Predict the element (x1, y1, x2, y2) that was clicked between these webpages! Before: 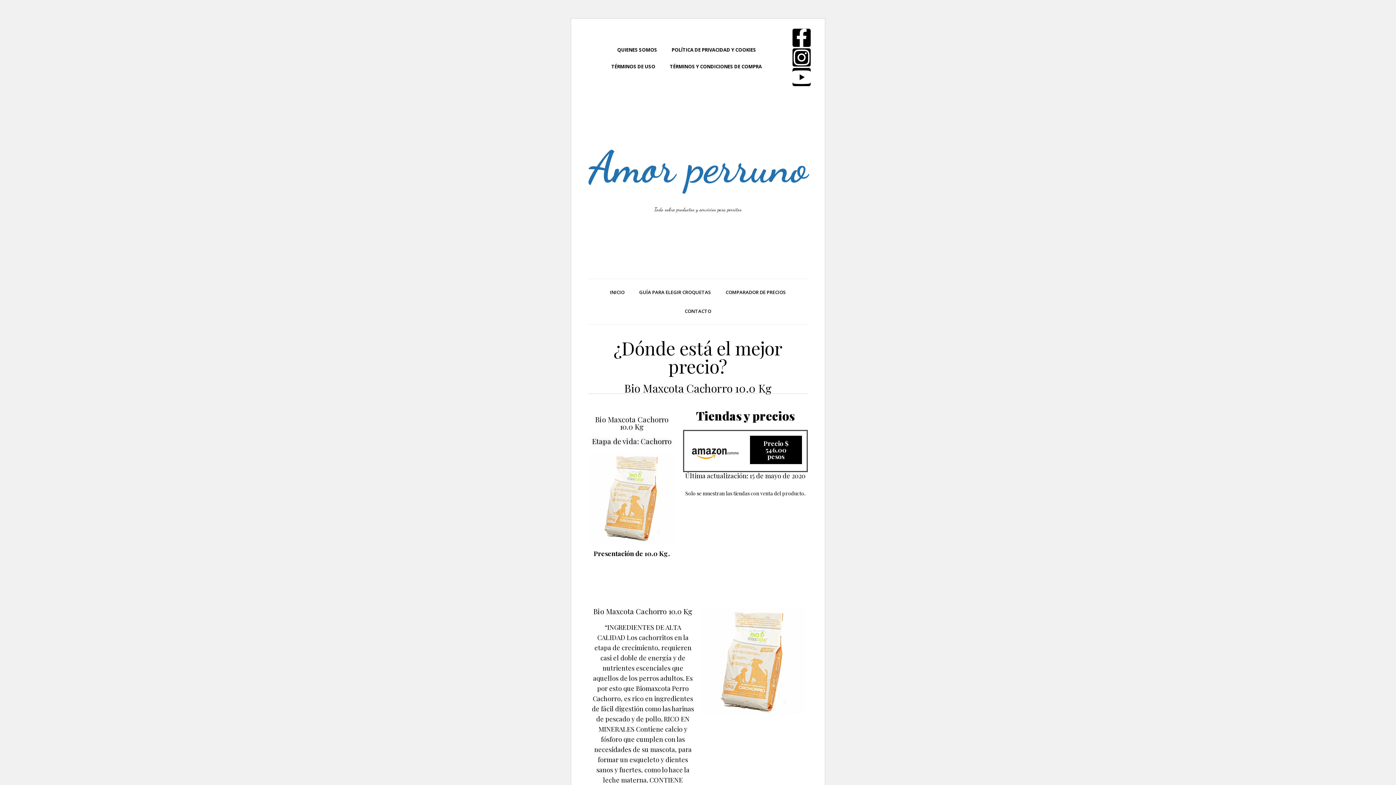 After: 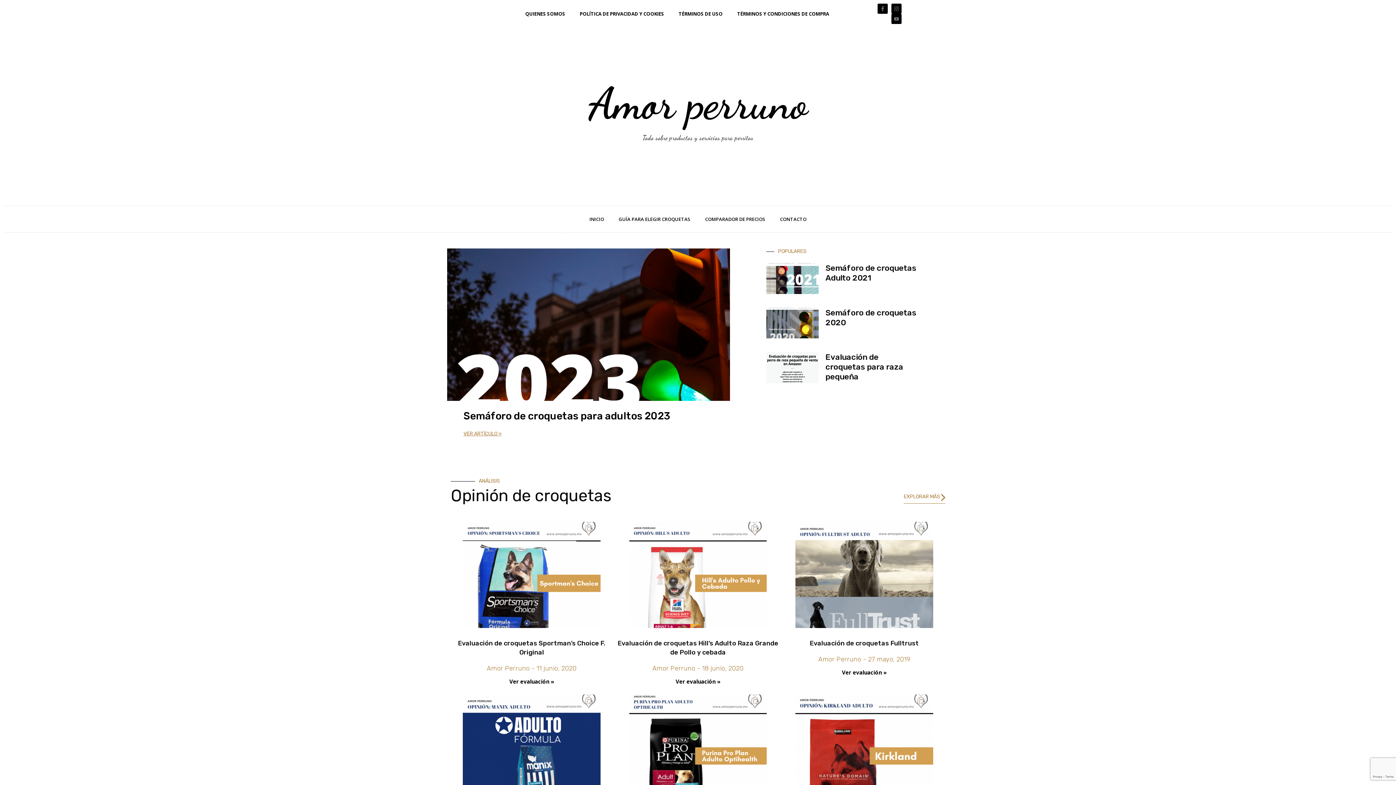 Action: label: Amor perruno bbox: (588, 141, 807, 193)